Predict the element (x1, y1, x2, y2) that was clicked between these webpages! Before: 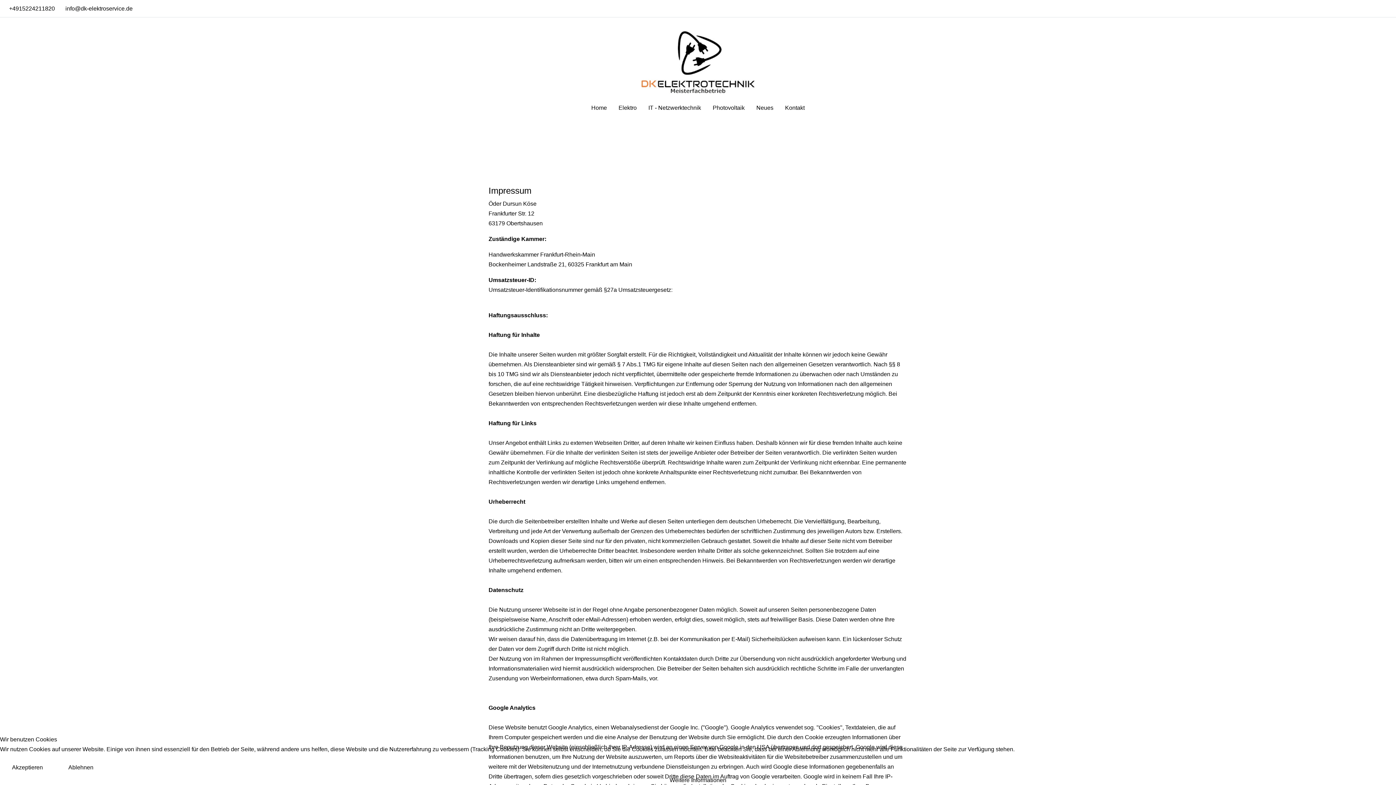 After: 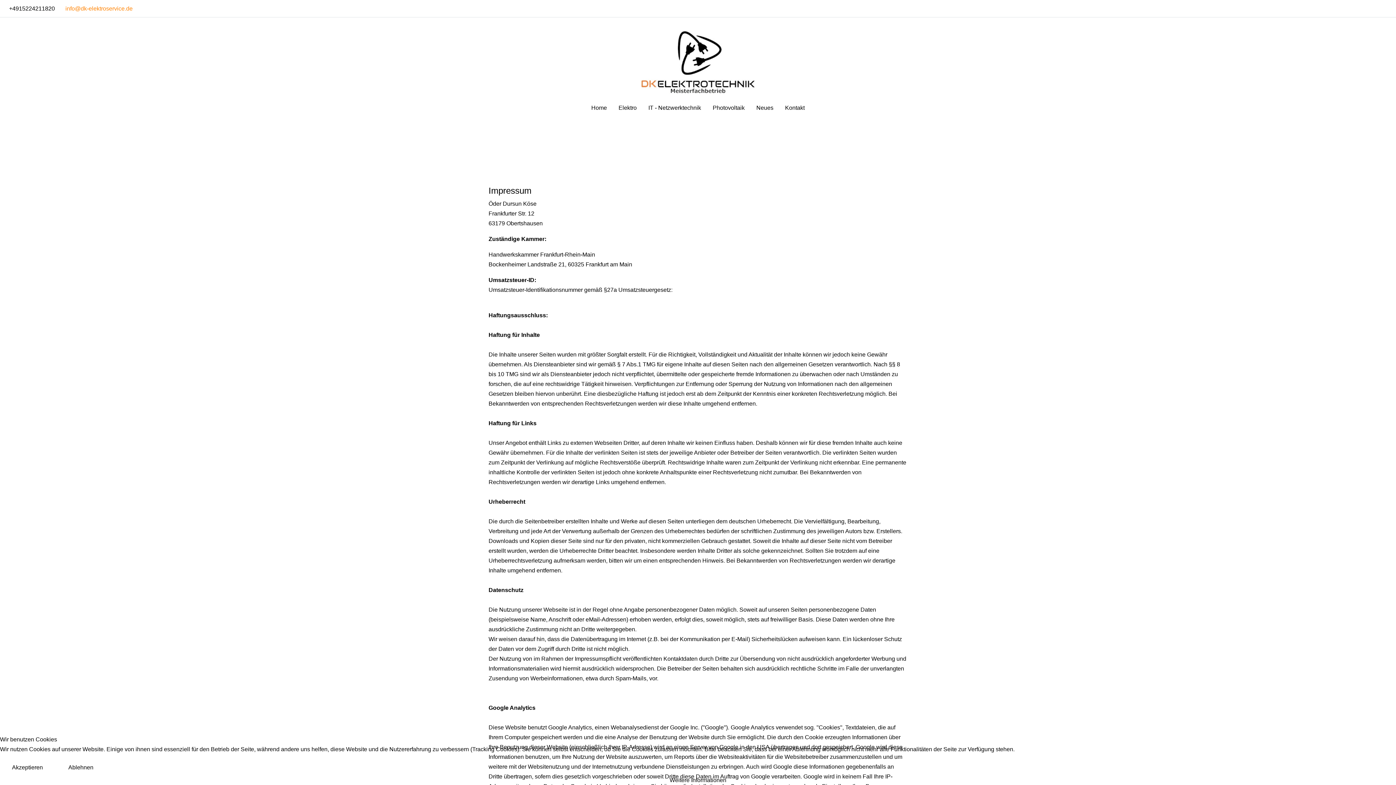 Action: bbox: (65, 5, 132, 11) label: info@dk-elektroservice.de